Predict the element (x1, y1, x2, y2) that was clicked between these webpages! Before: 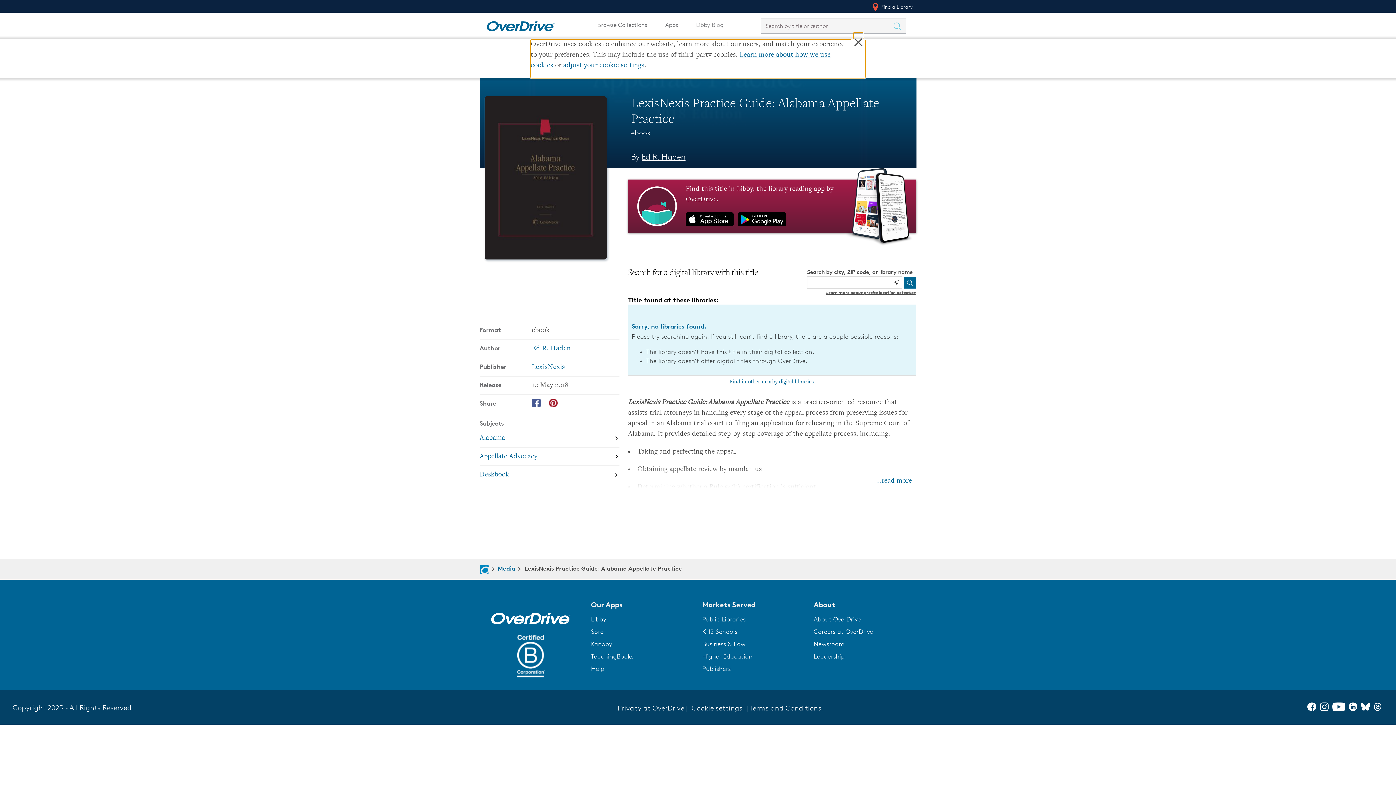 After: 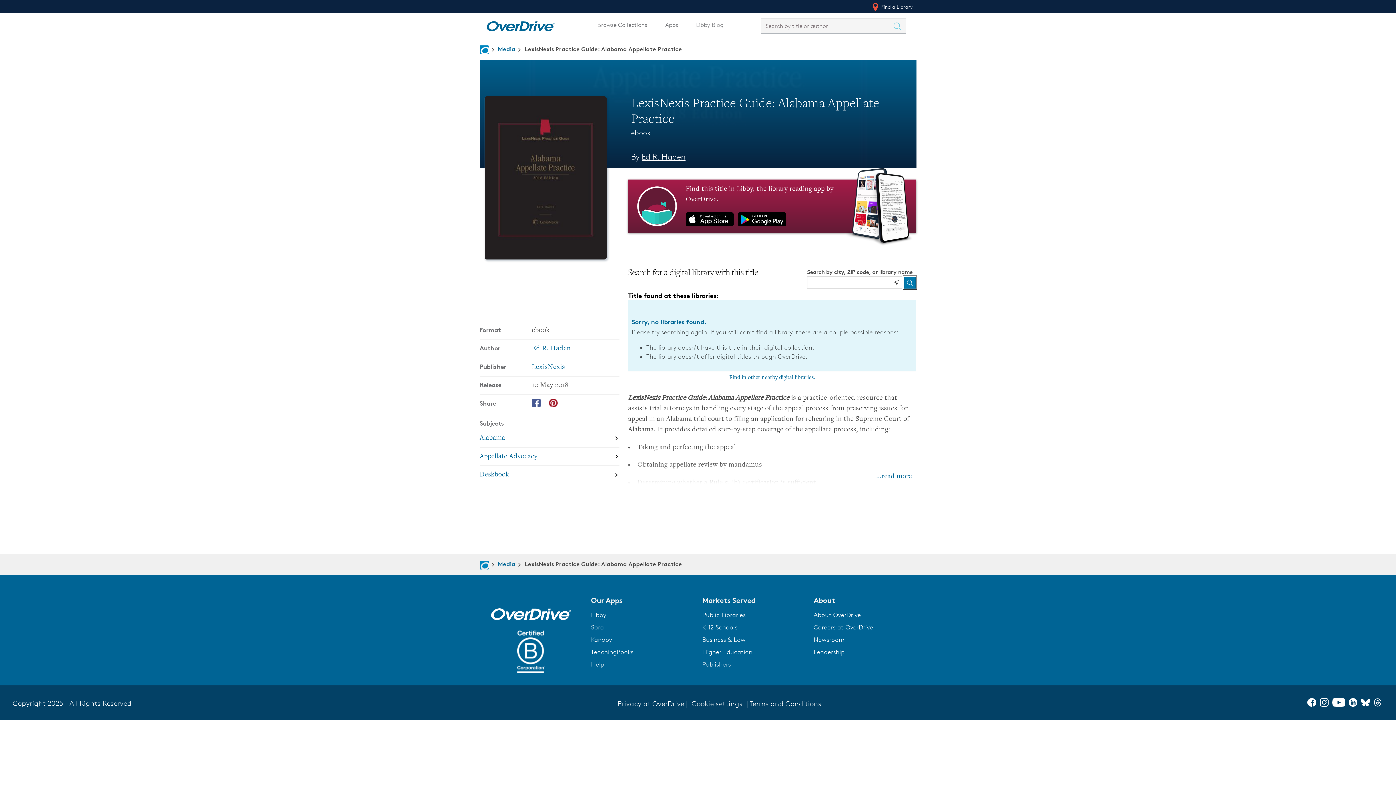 Action: label: Search bbox: (904, 276, 916, 288)